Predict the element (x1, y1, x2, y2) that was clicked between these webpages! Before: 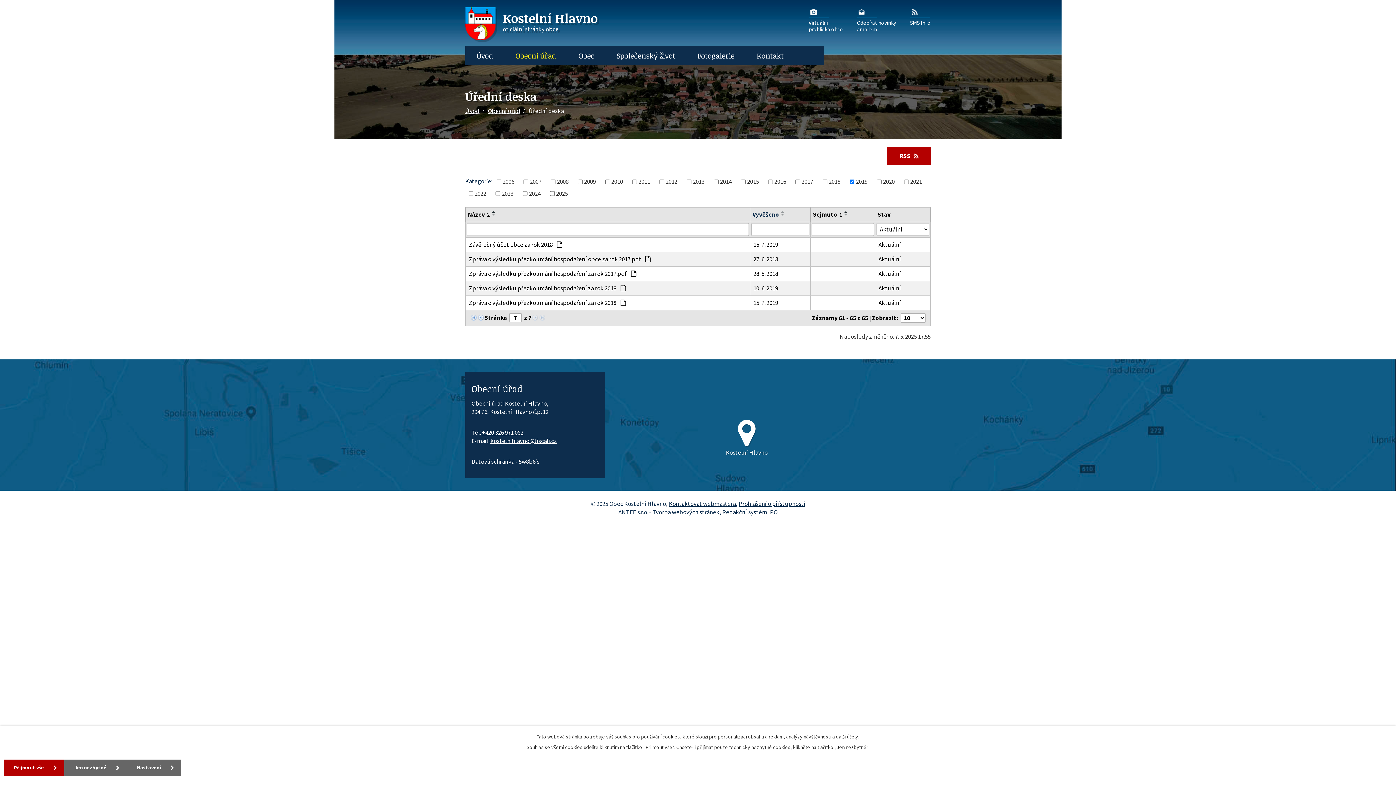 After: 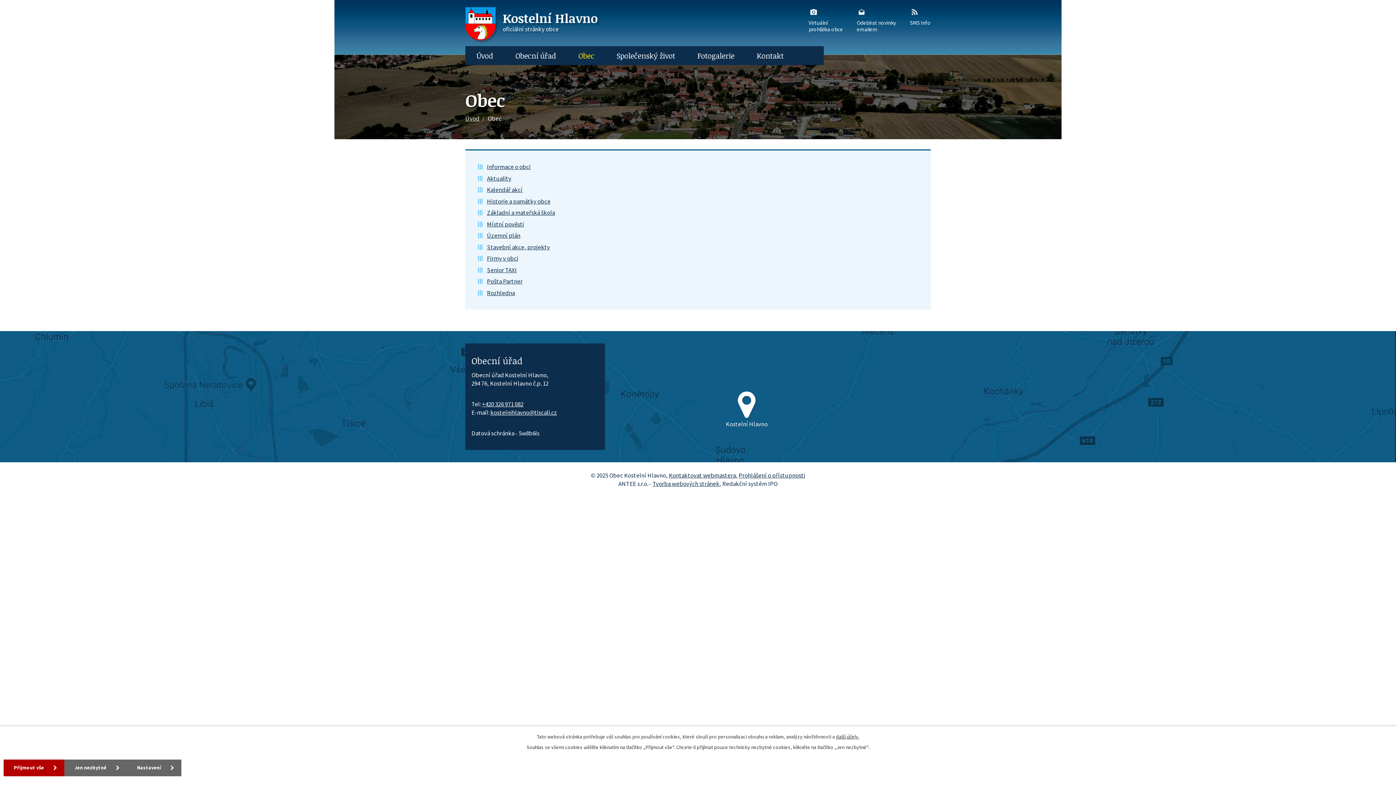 Action: bbox: (567, 46, 605, 65) label: Obec